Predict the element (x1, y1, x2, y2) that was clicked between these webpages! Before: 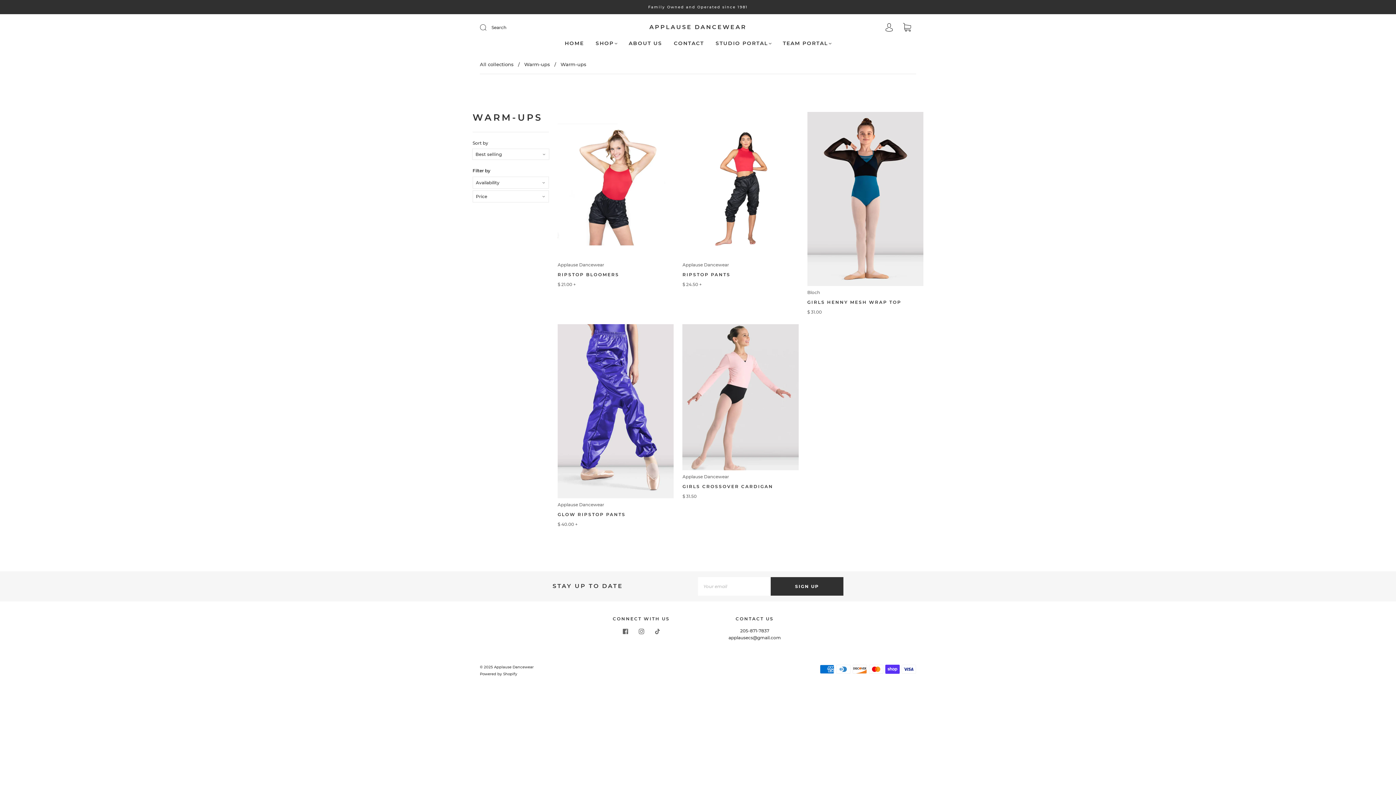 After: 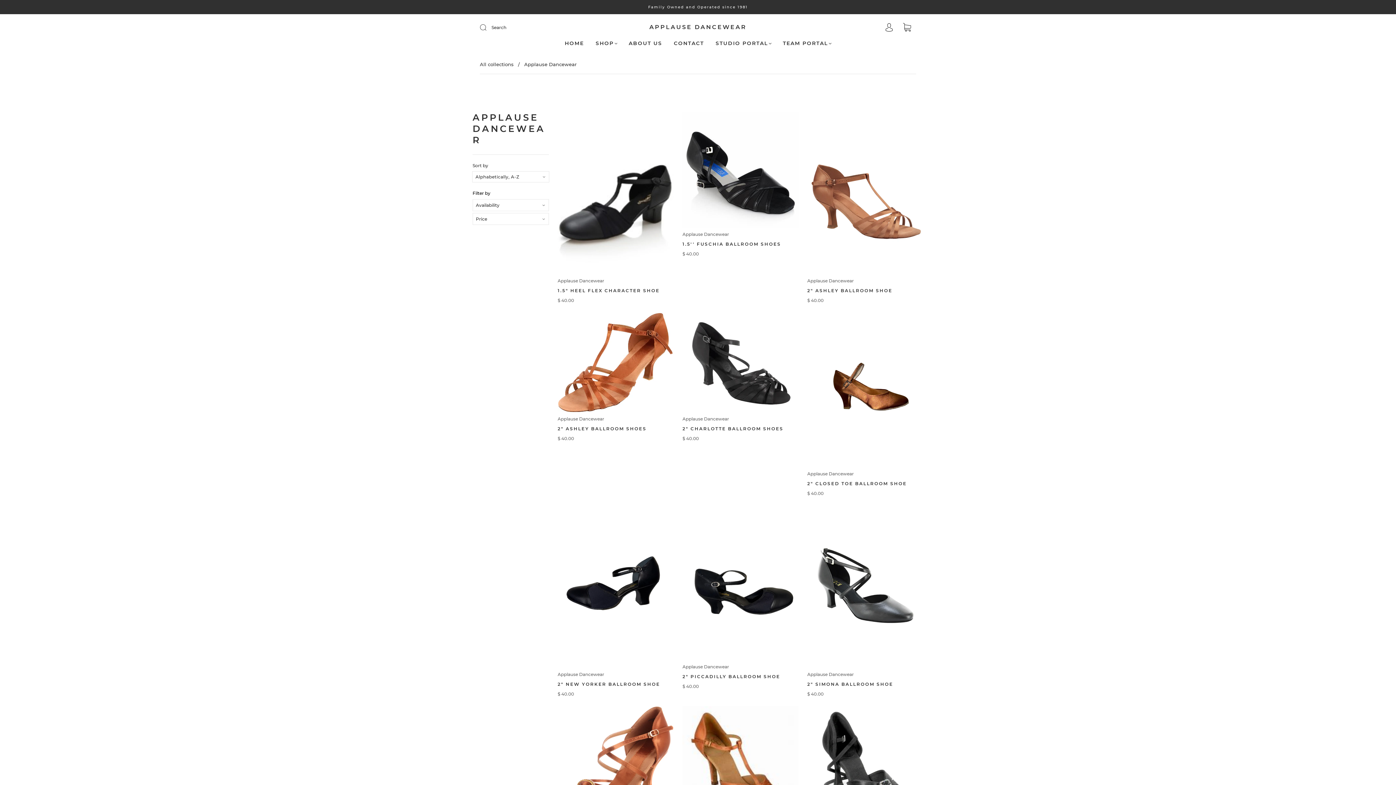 Action: label: Applause Dancewear bbox: (682, 474, 729, 479)